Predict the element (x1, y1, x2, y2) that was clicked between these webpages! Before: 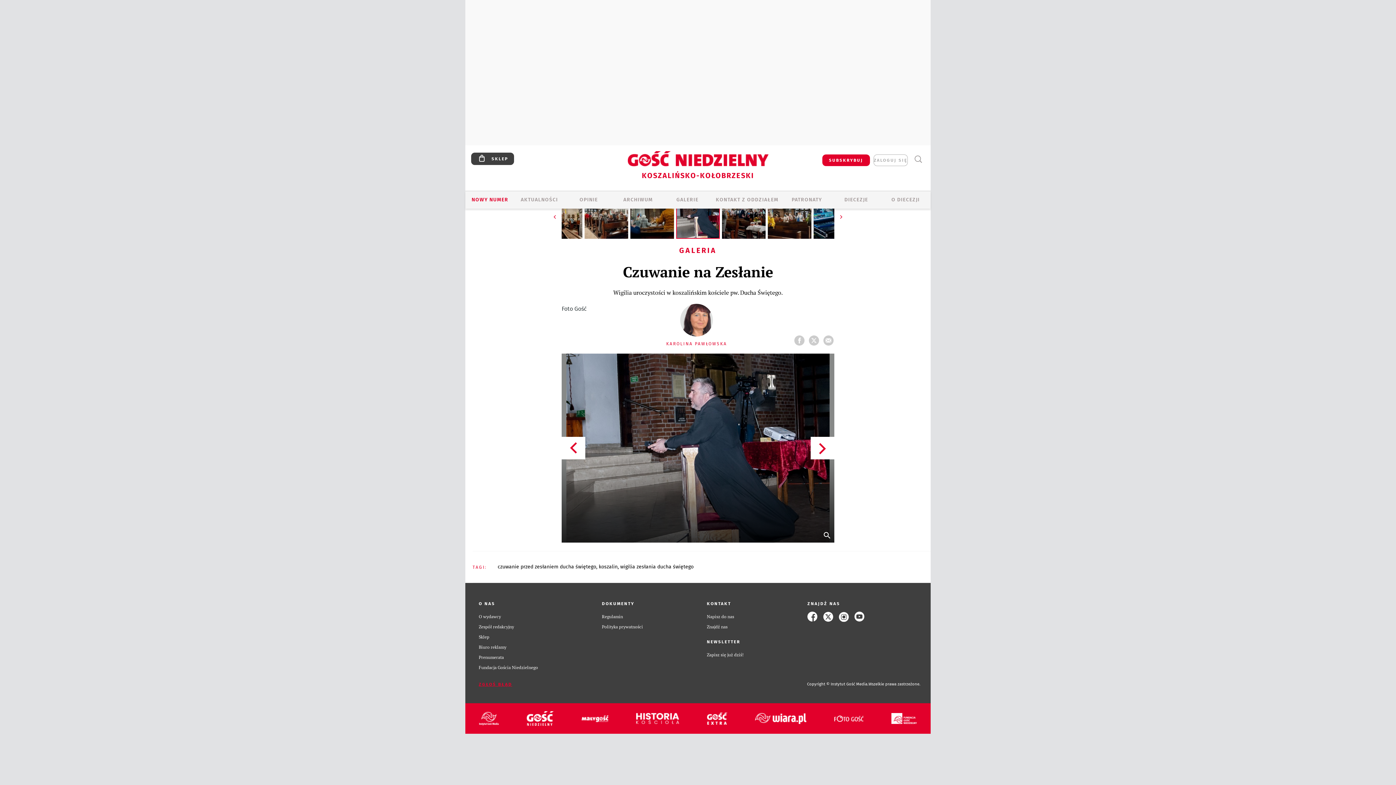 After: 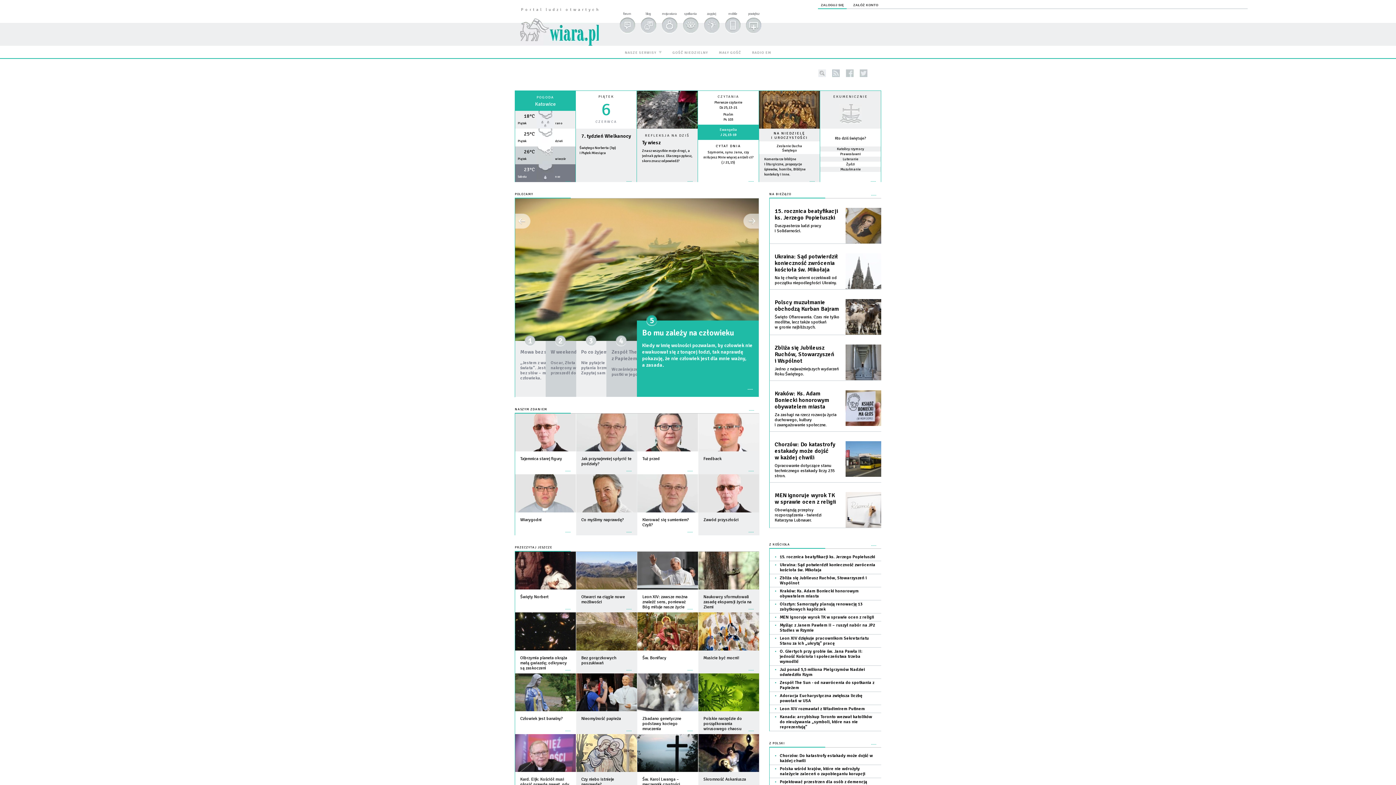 Action: bbox: (755, 713, 806, 724)